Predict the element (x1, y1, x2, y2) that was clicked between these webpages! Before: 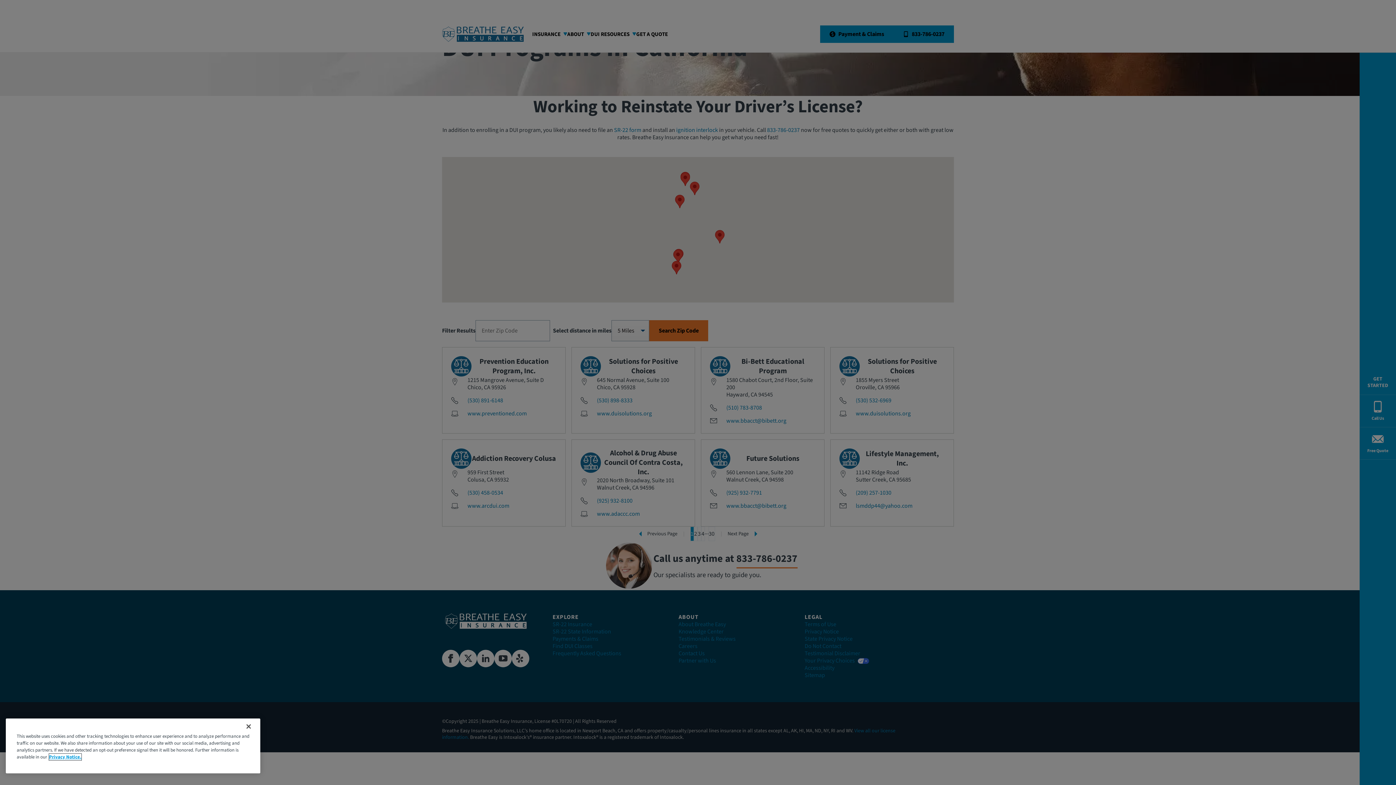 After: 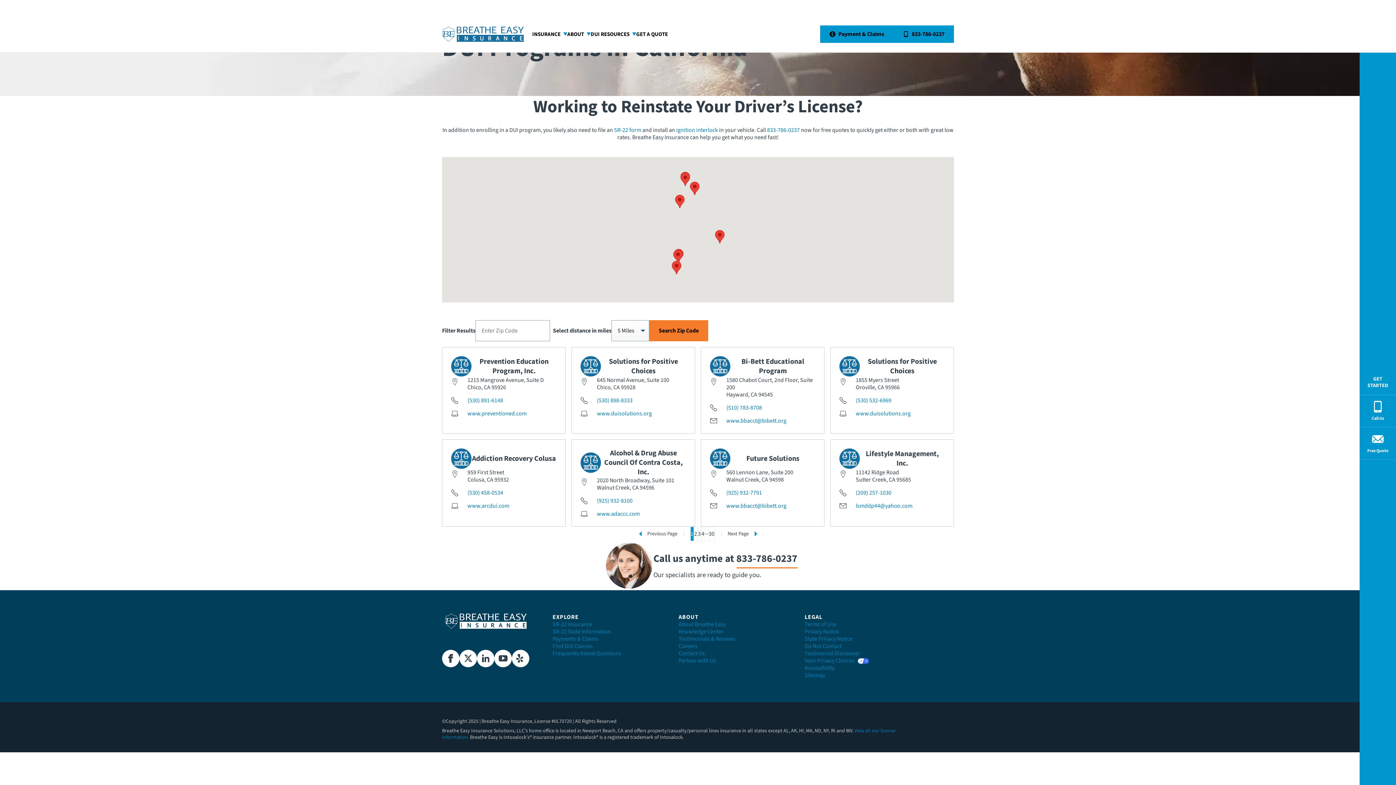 Action: bbox: (240, 718, 256, 734) label: Close